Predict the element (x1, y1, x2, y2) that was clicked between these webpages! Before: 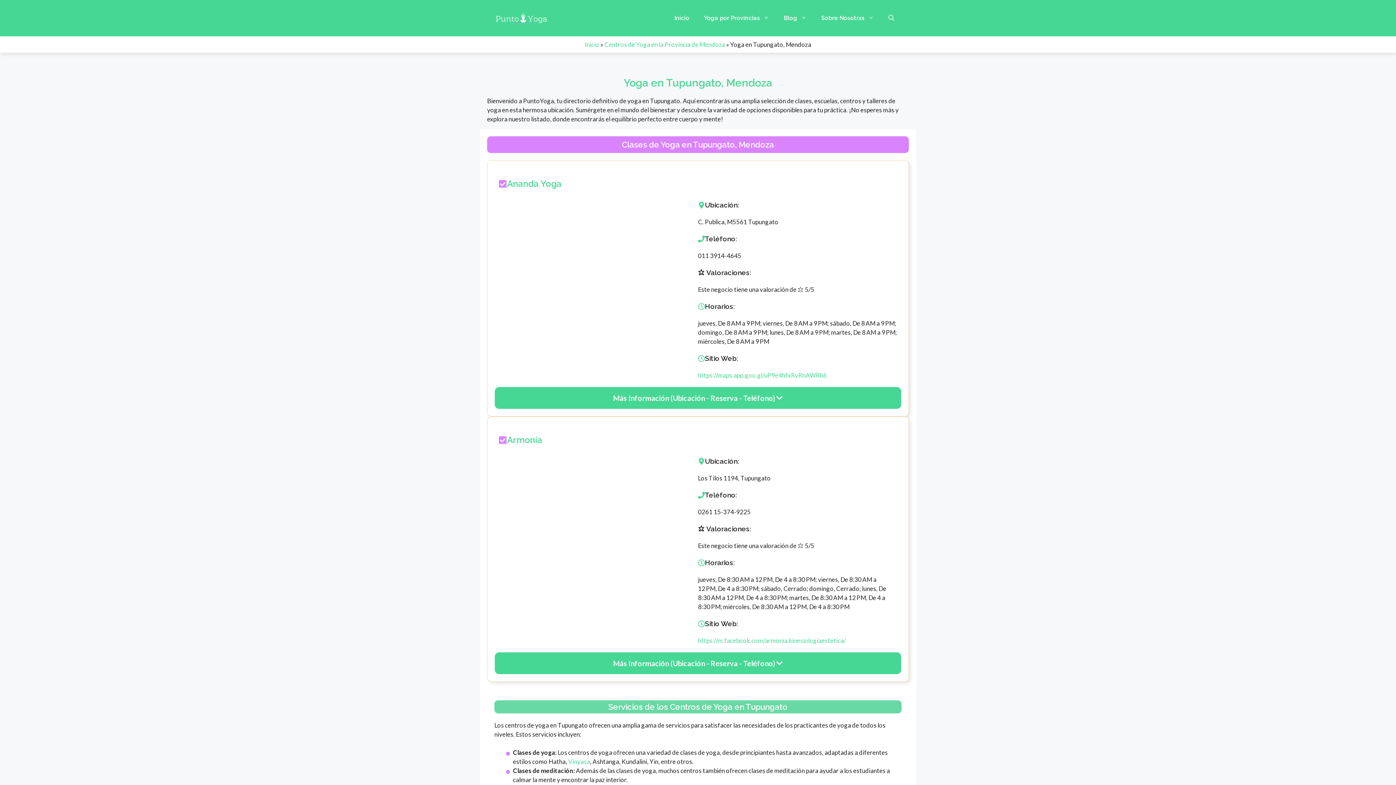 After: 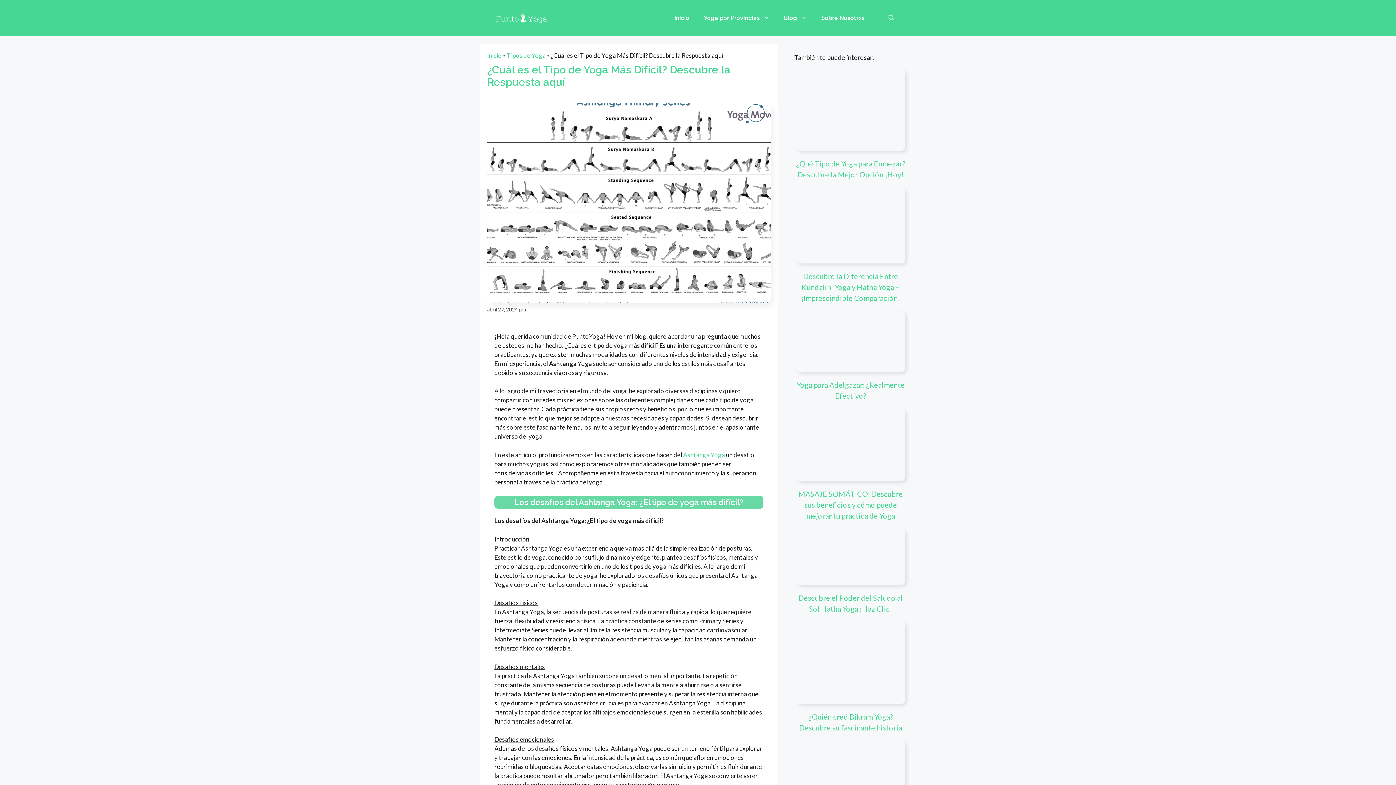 Action: label: Vinyasa bbox: (568, 758, 590, 765)